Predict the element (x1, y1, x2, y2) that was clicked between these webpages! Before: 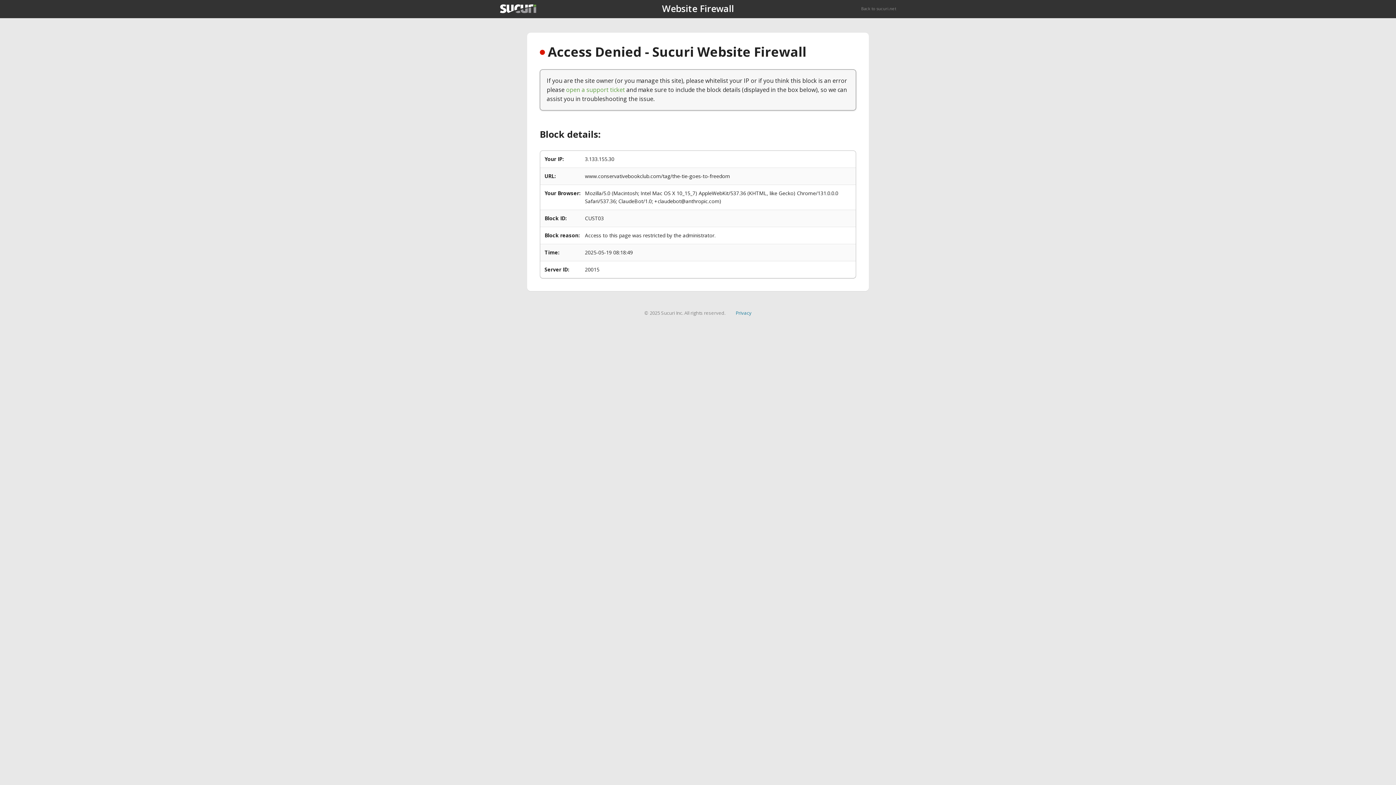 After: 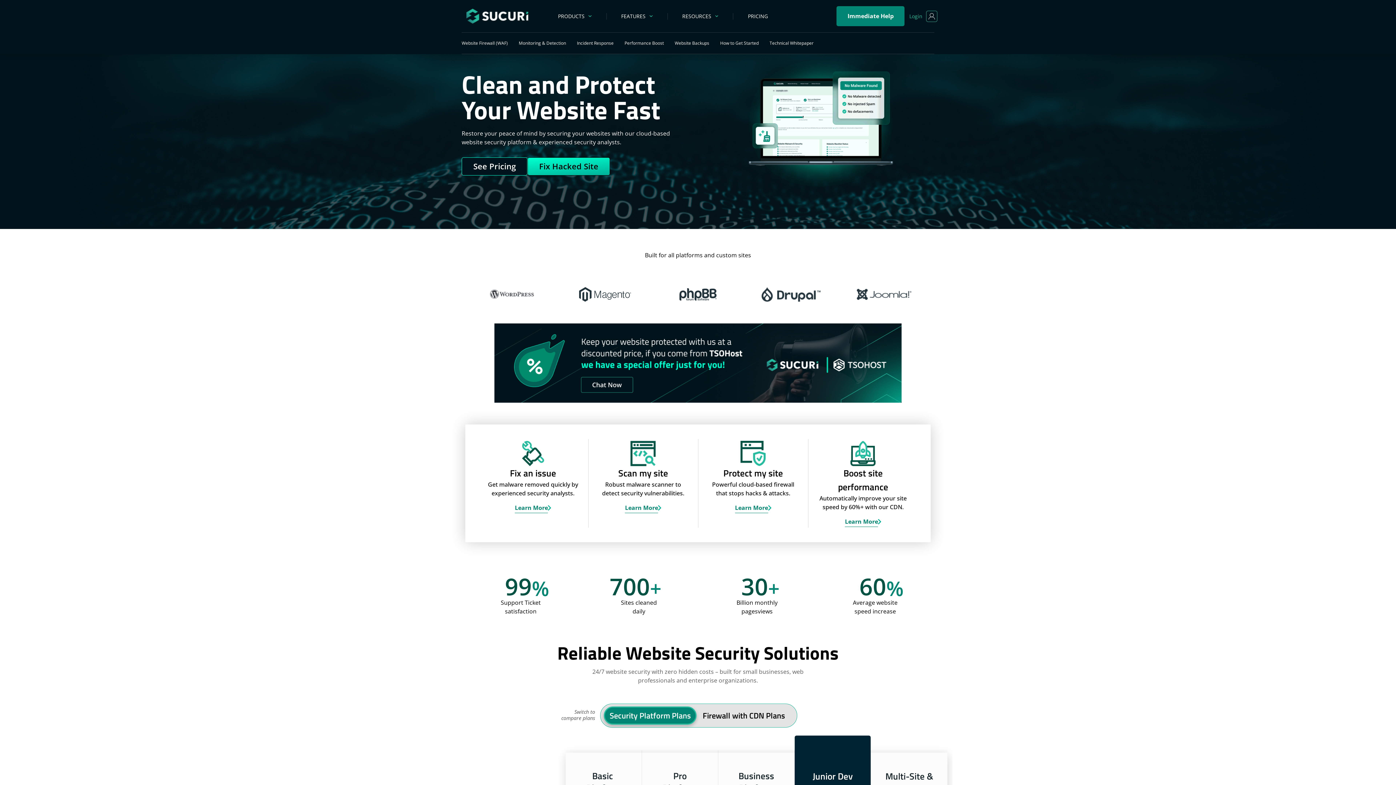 Action: label: Back to sucuri.net bbox: (861, 5, 896, 11)